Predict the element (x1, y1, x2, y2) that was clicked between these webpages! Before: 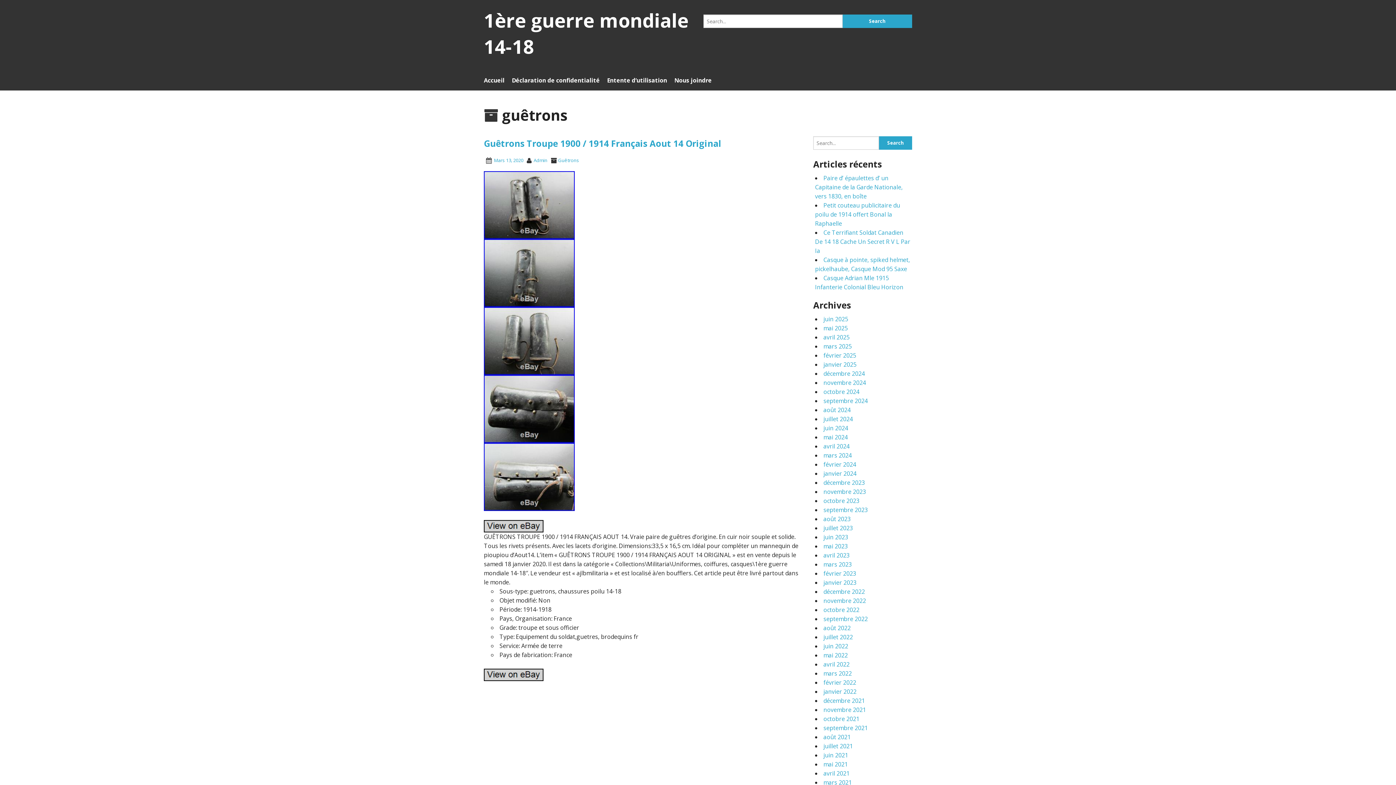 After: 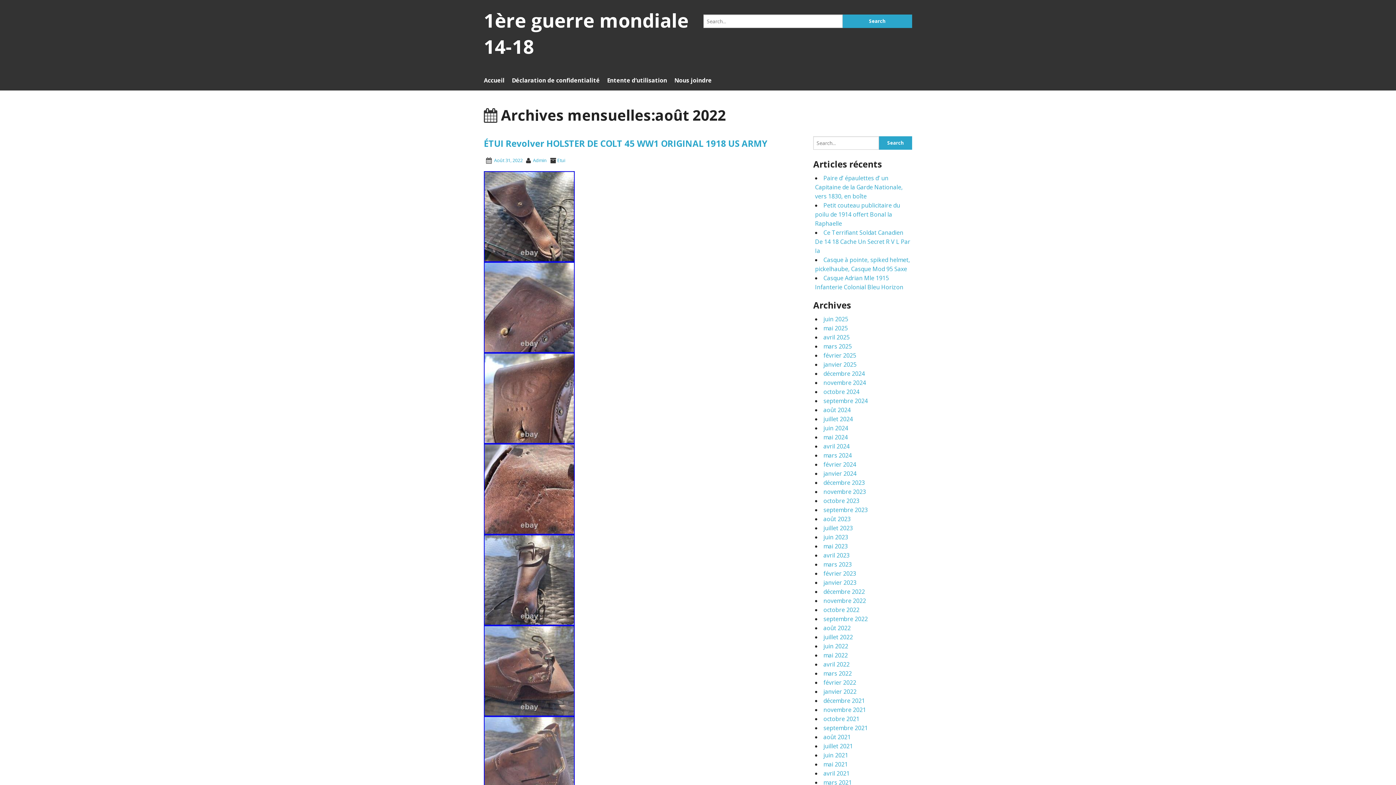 Action: label: août 2022 bbox: (823, 624, 850, 632)